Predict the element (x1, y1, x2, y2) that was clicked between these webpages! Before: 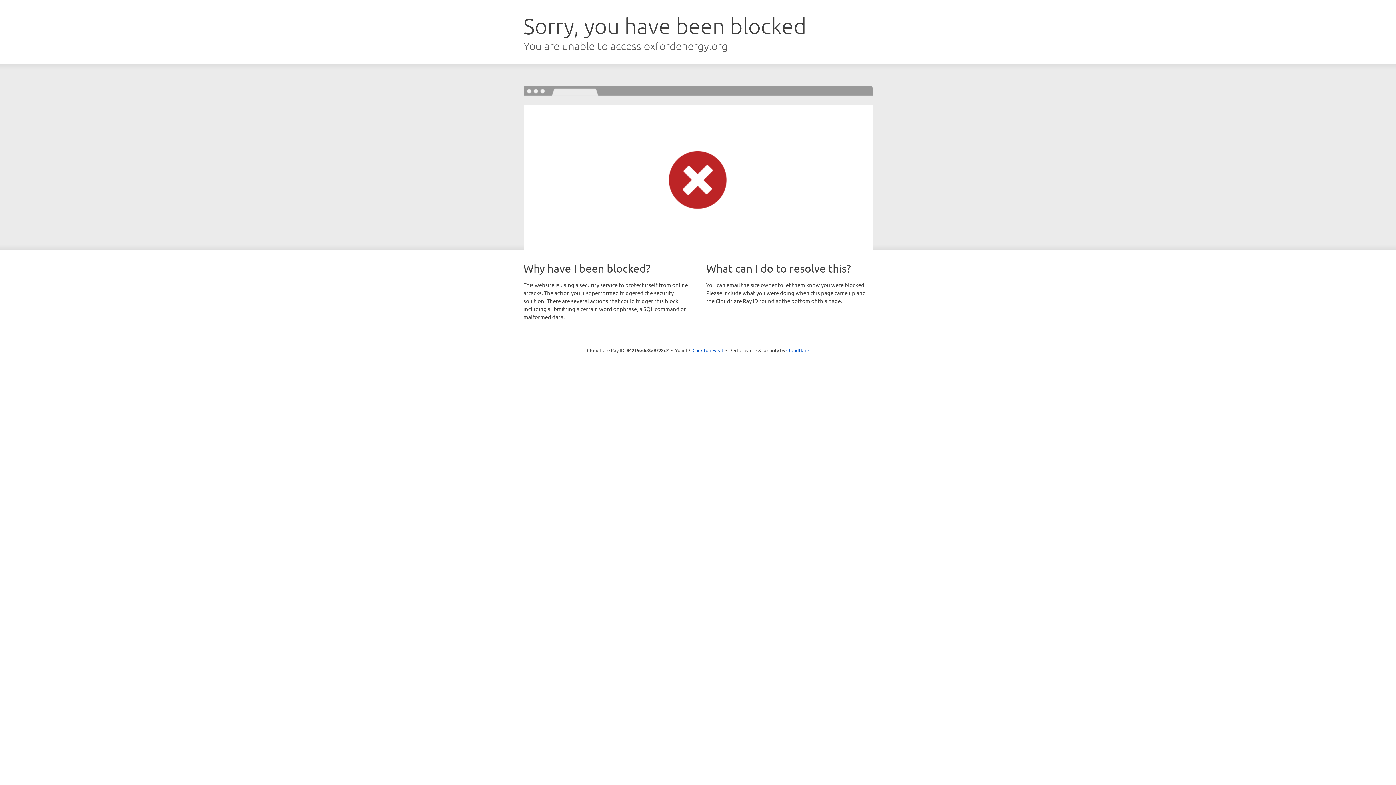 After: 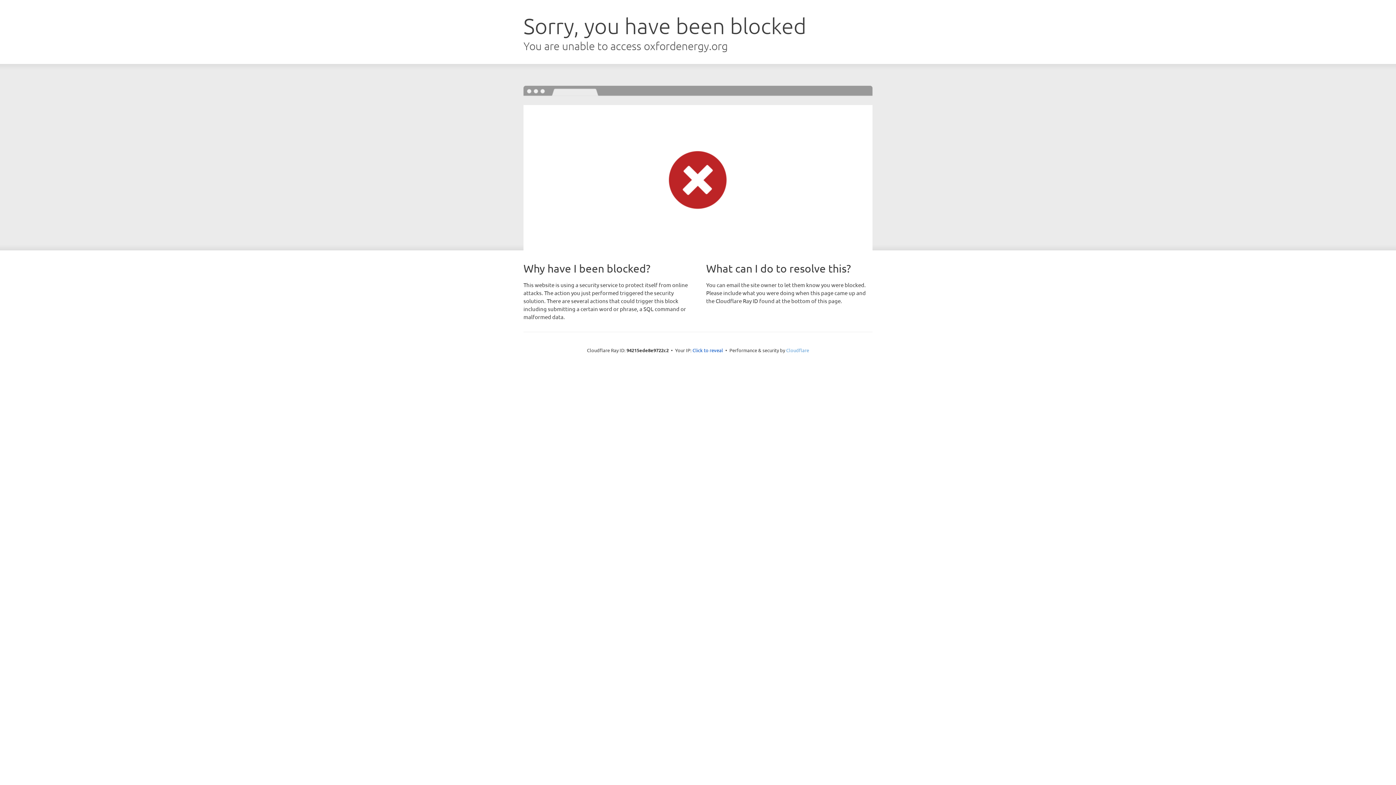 Action: label: Cloudflare bbox: (786, 347, 809, 353)